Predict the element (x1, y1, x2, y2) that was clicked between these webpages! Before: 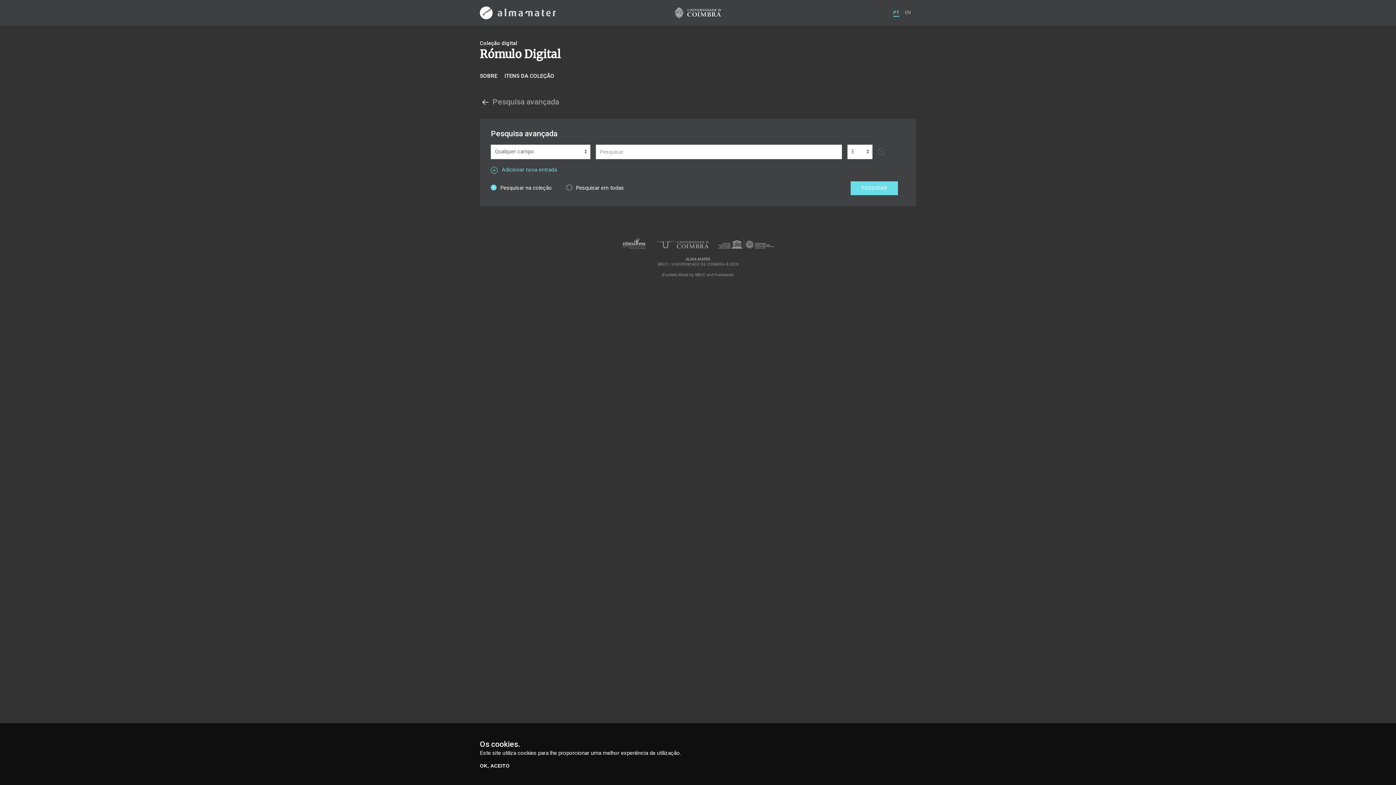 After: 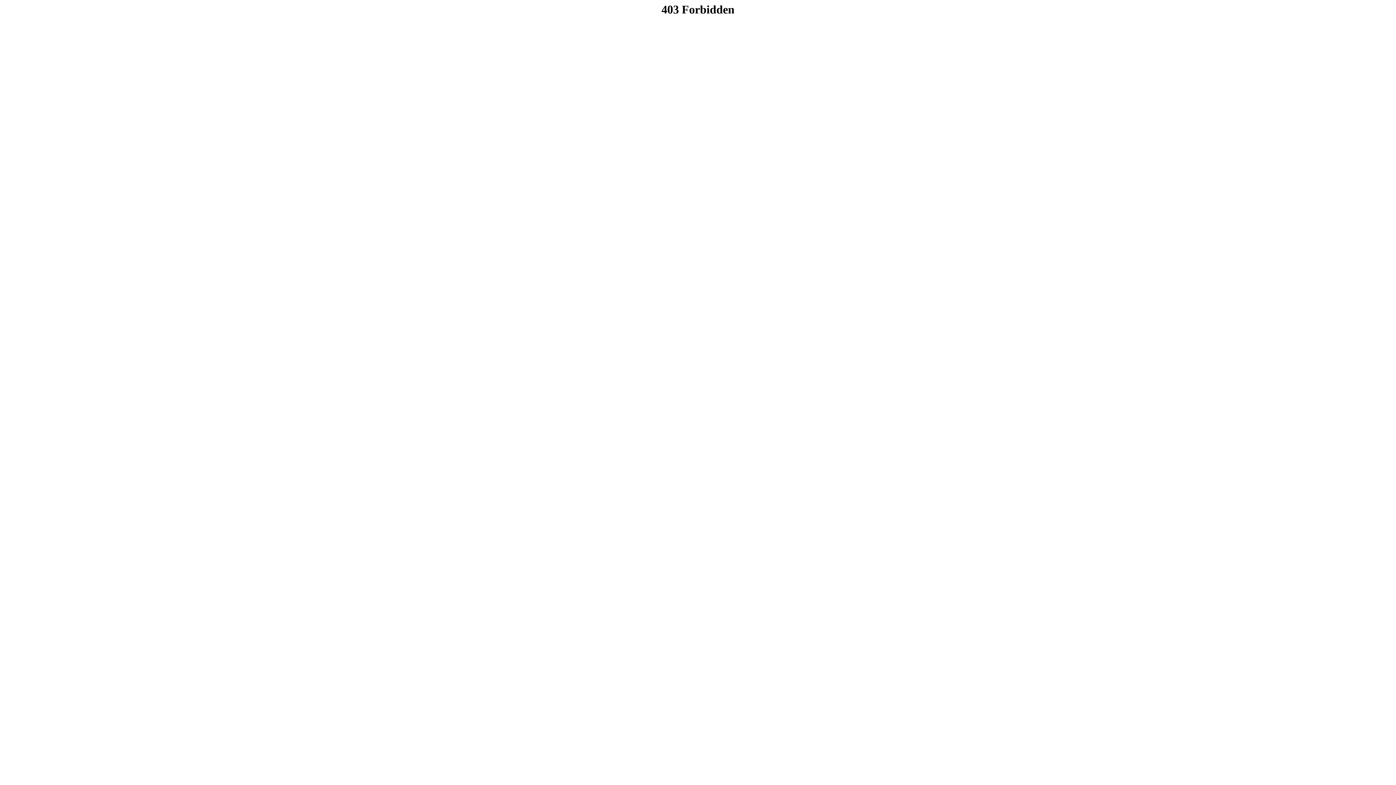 Action: bbox: (675, 7, 721, 18)